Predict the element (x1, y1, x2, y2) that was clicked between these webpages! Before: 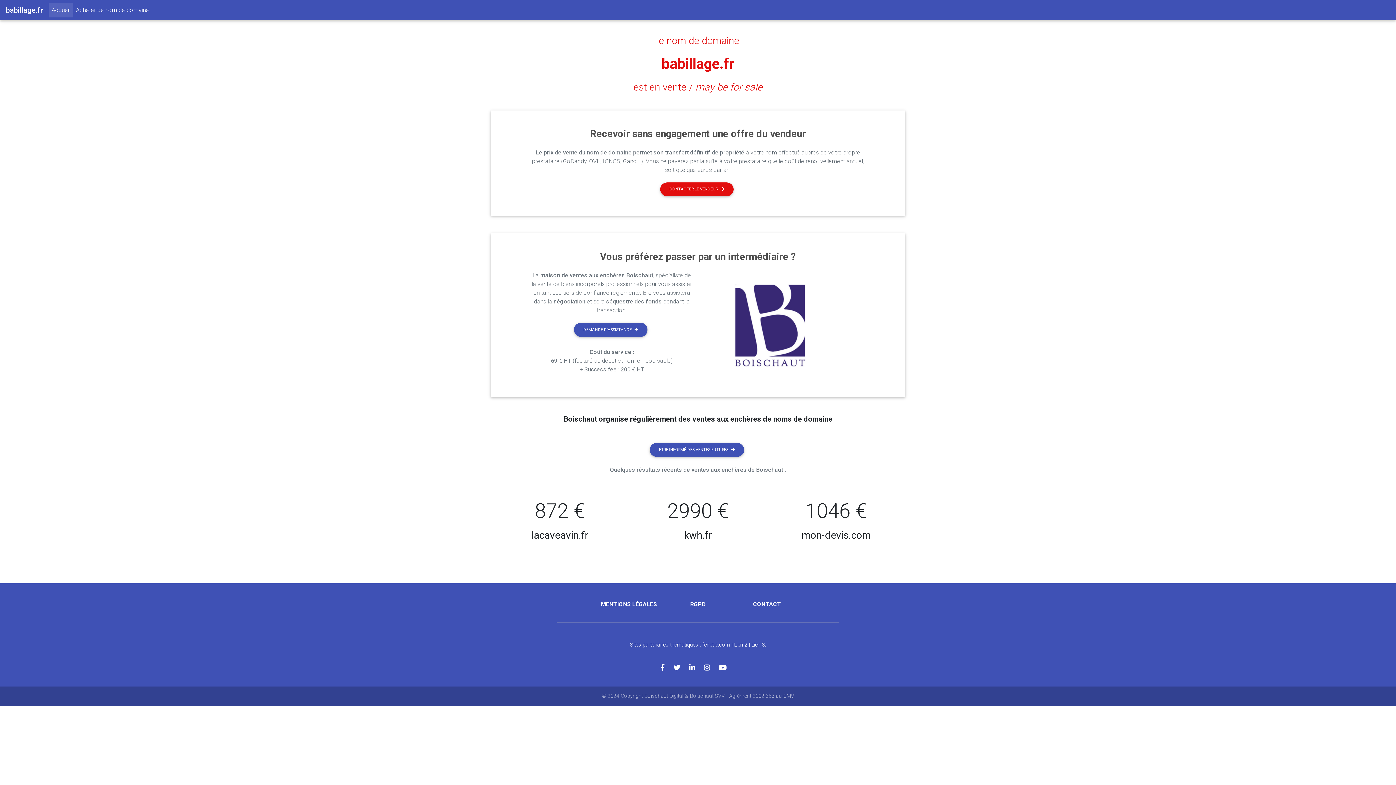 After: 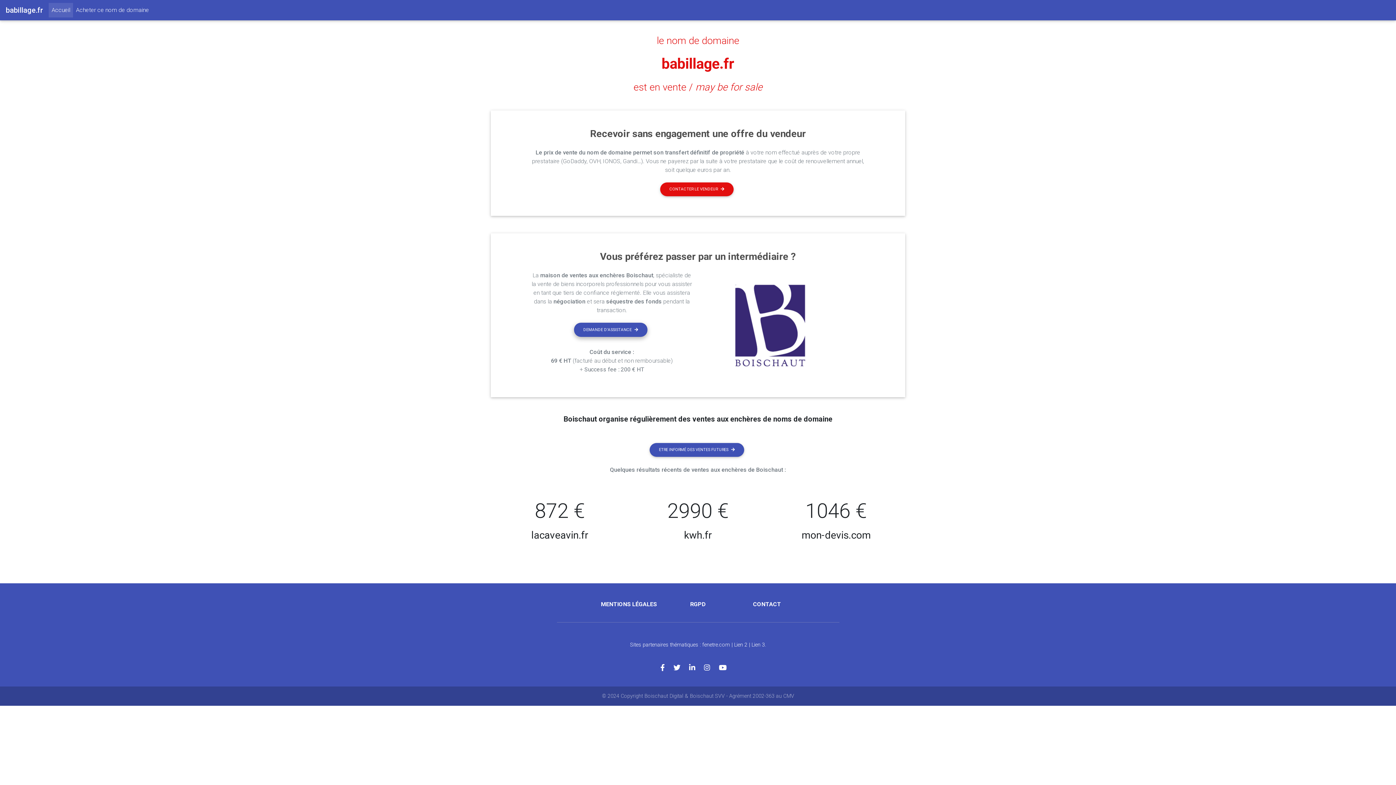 Action: label: DEMANDE D'ASSISTANCE bbox: (574, 323, 647, 337)